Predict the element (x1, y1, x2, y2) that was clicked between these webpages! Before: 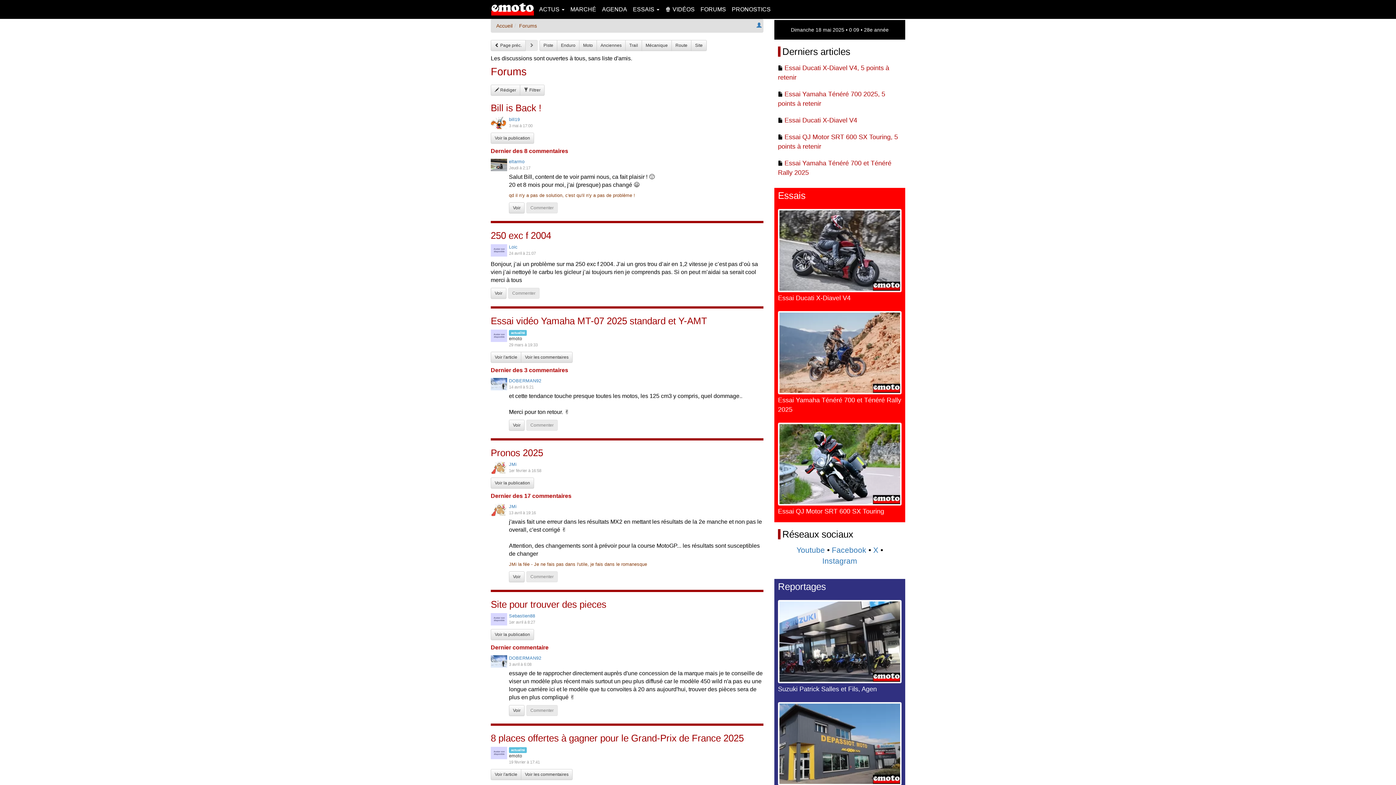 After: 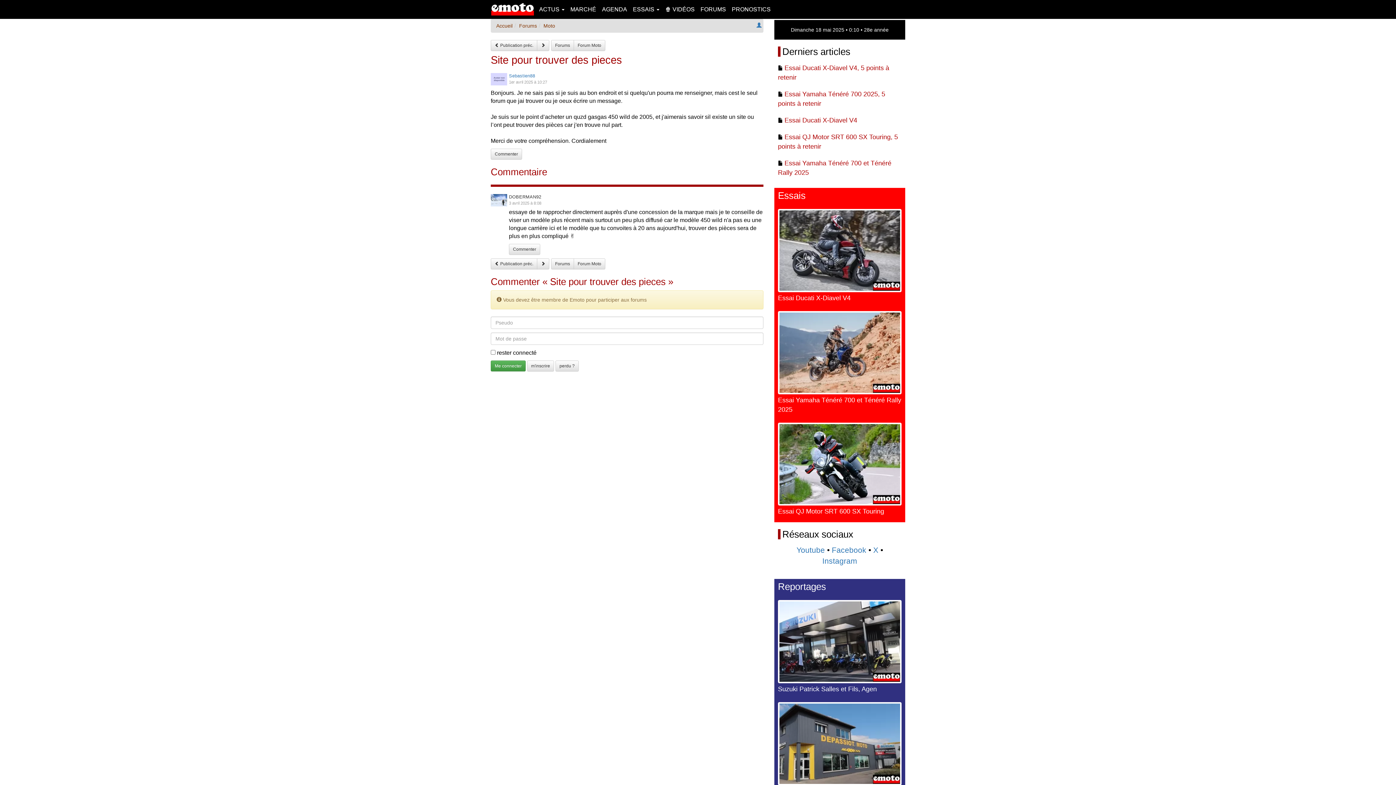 Action: label: Site pour trouver des pieces bbox: (490, 599, 606, 610)